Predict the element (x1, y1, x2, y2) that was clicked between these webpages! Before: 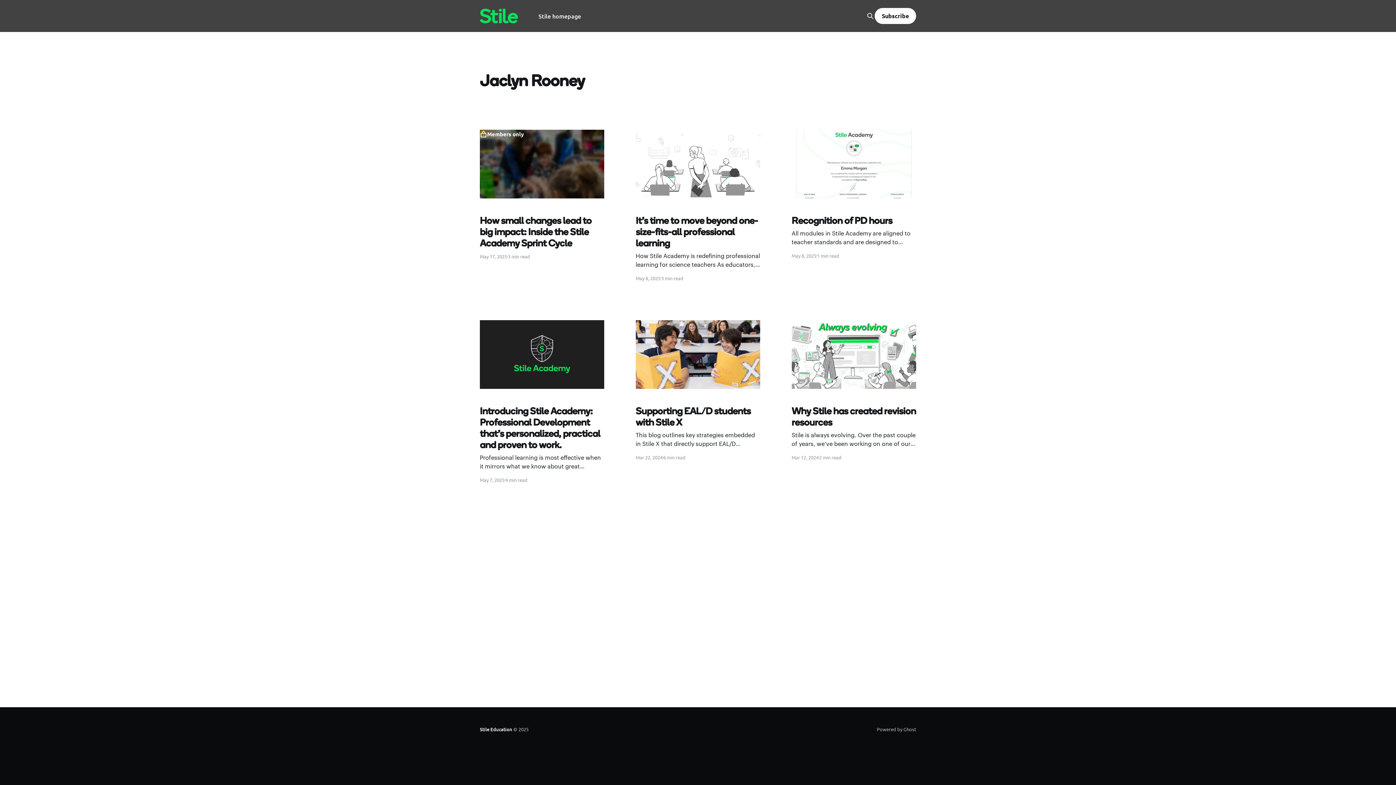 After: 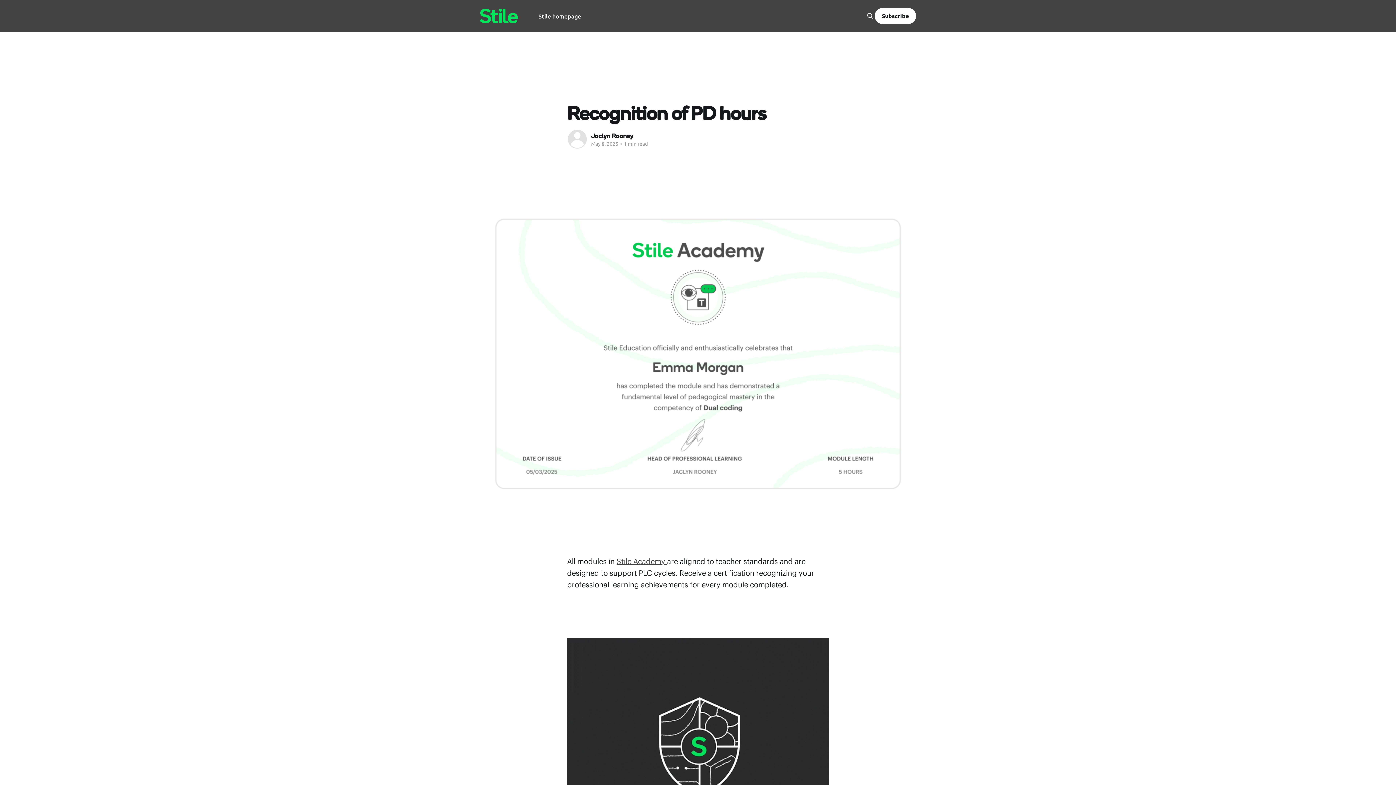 Action: bbox: (791, 129, 916, 198)